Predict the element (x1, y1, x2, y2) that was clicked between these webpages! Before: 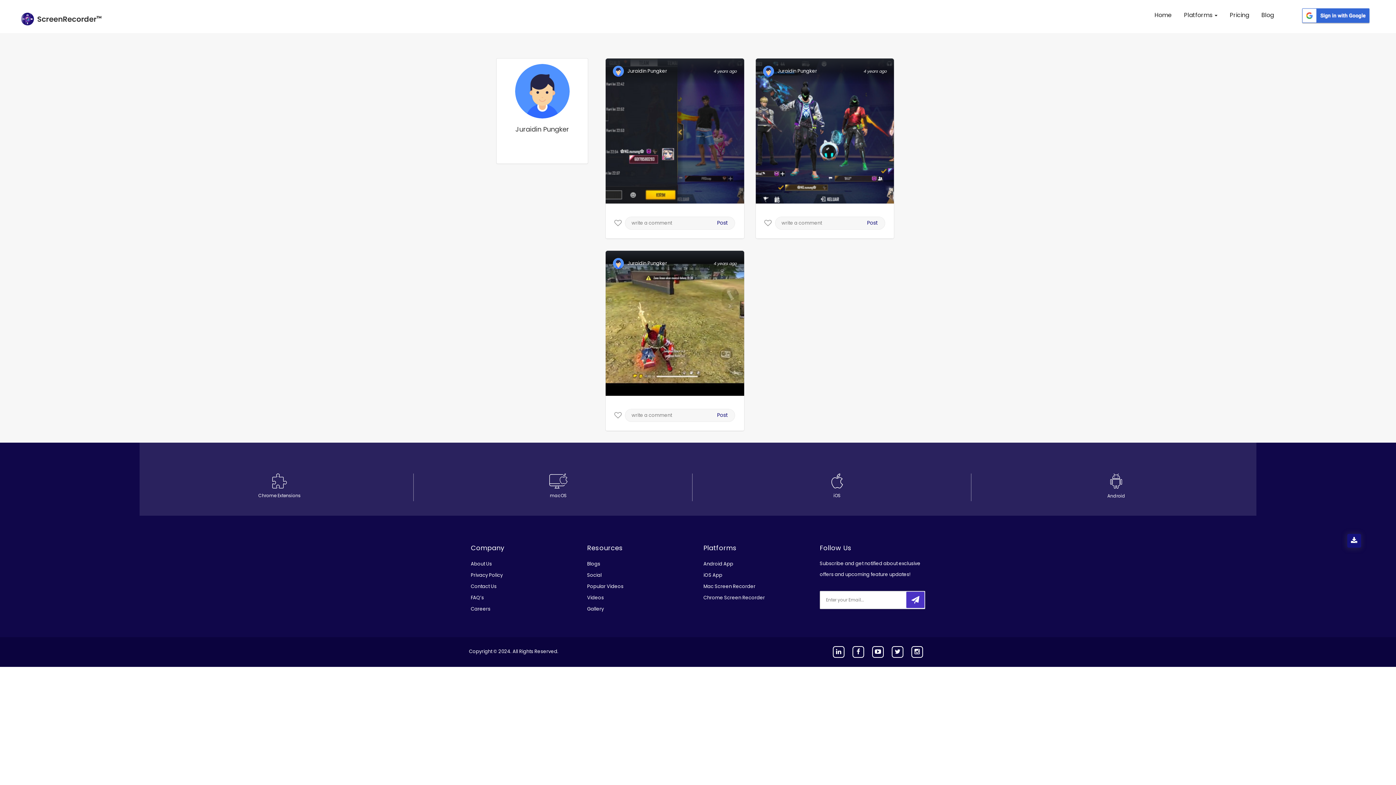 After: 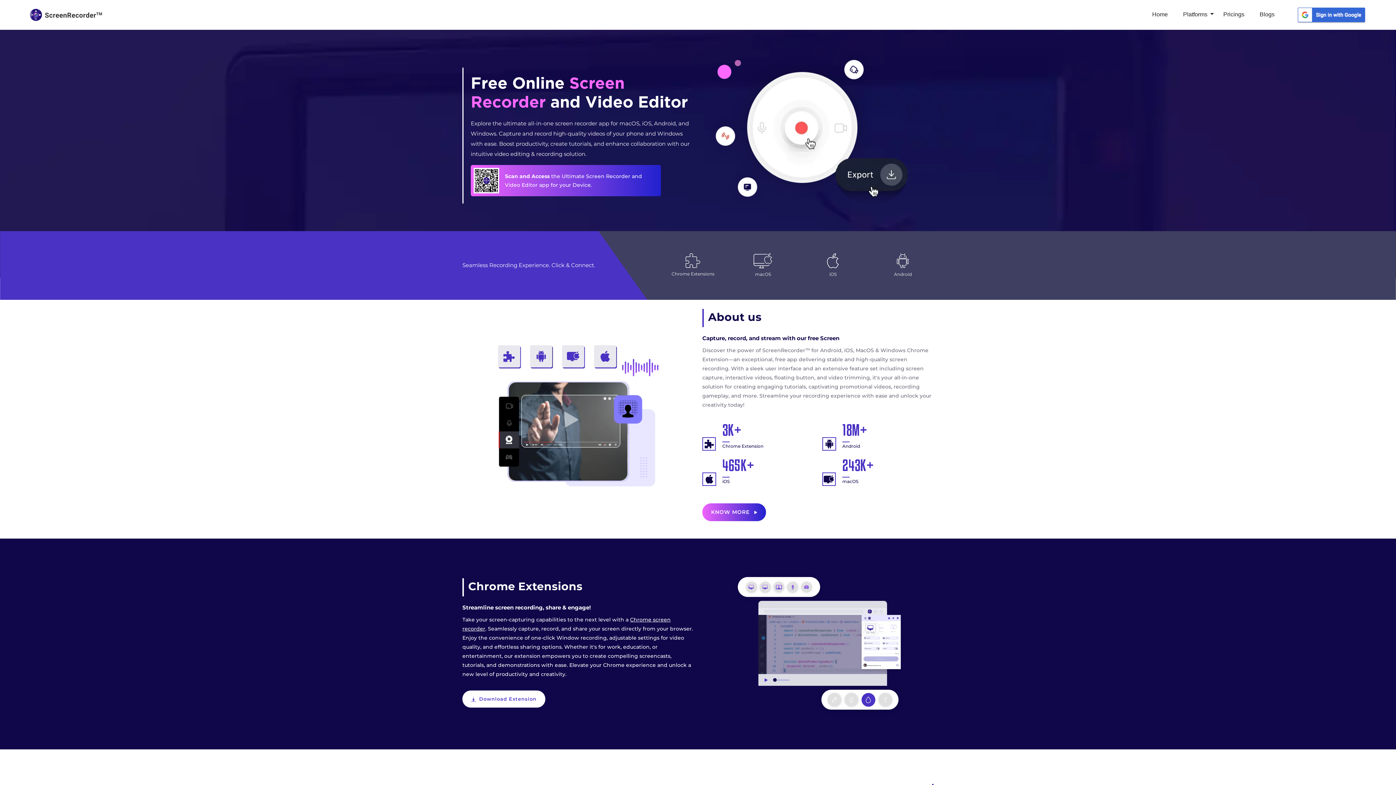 Action: bbox: (1153, 9, 1173, 21) label: Home